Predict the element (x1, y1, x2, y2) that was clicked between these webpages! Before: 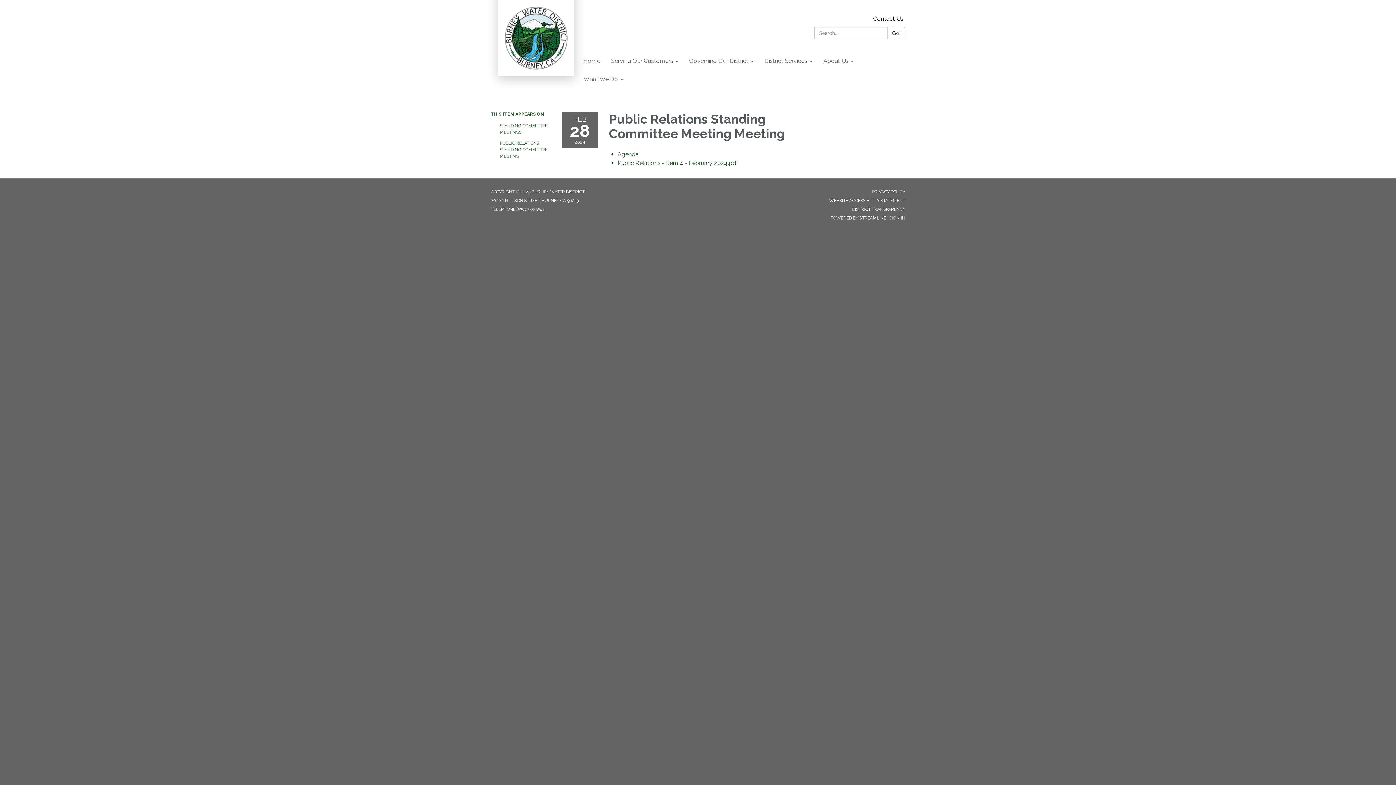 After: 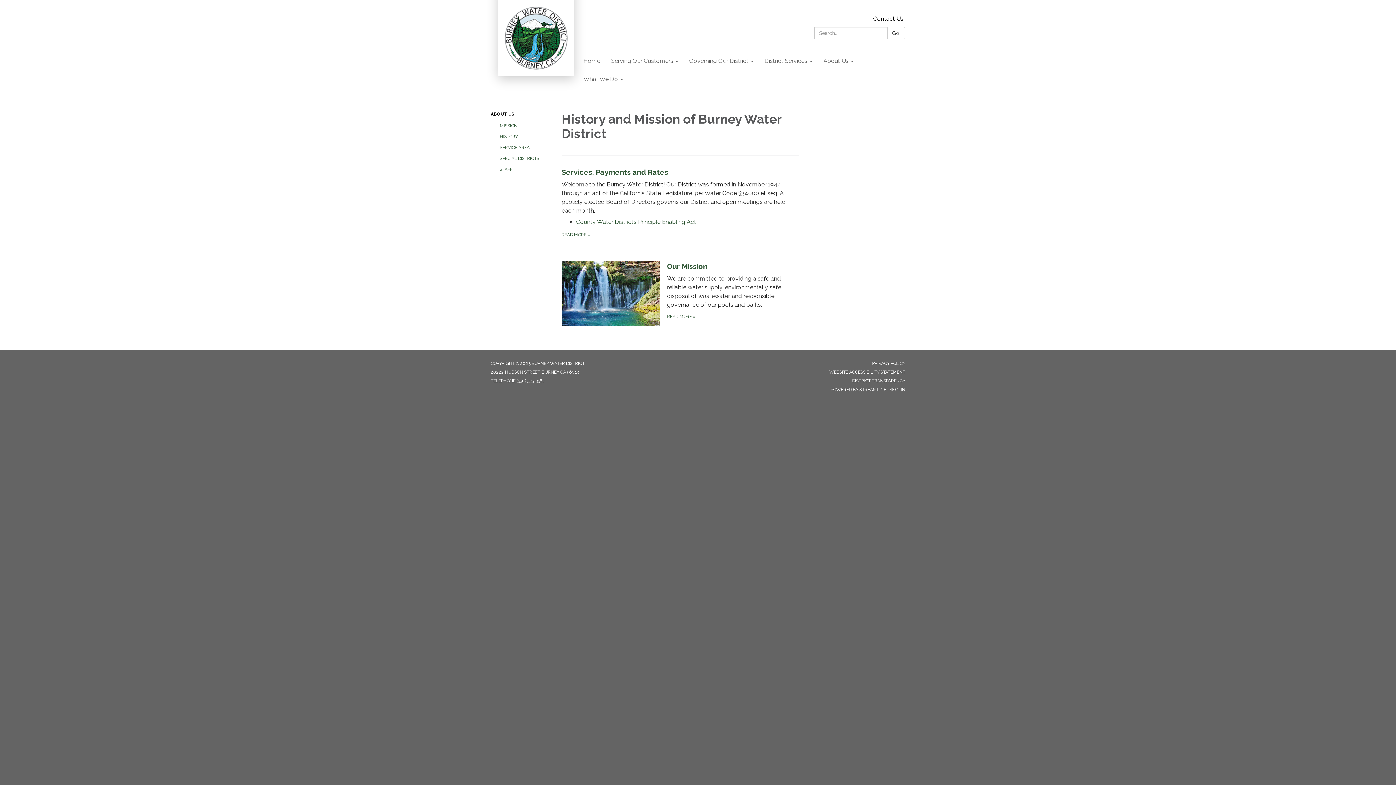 Action: label: About Us bbox: (818, 52, 859, 70)